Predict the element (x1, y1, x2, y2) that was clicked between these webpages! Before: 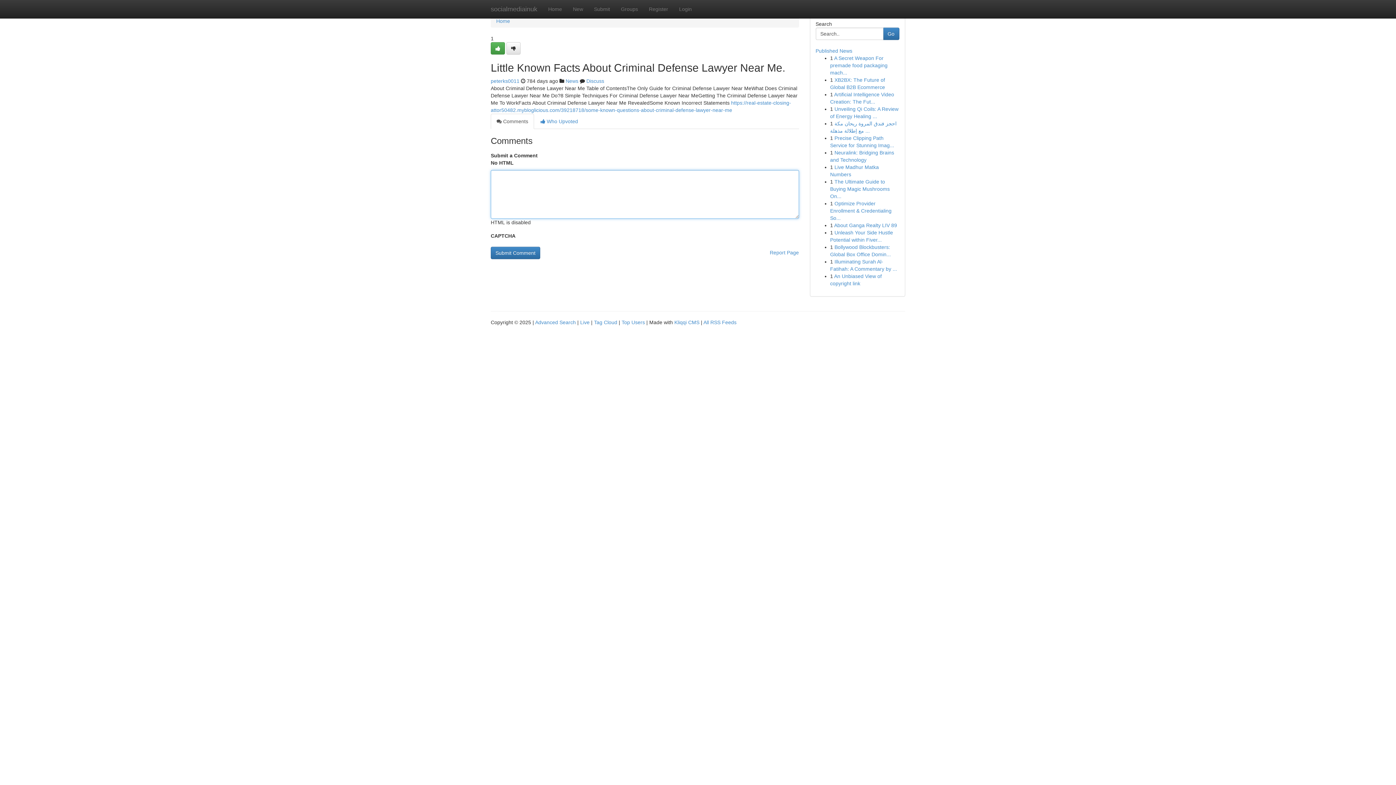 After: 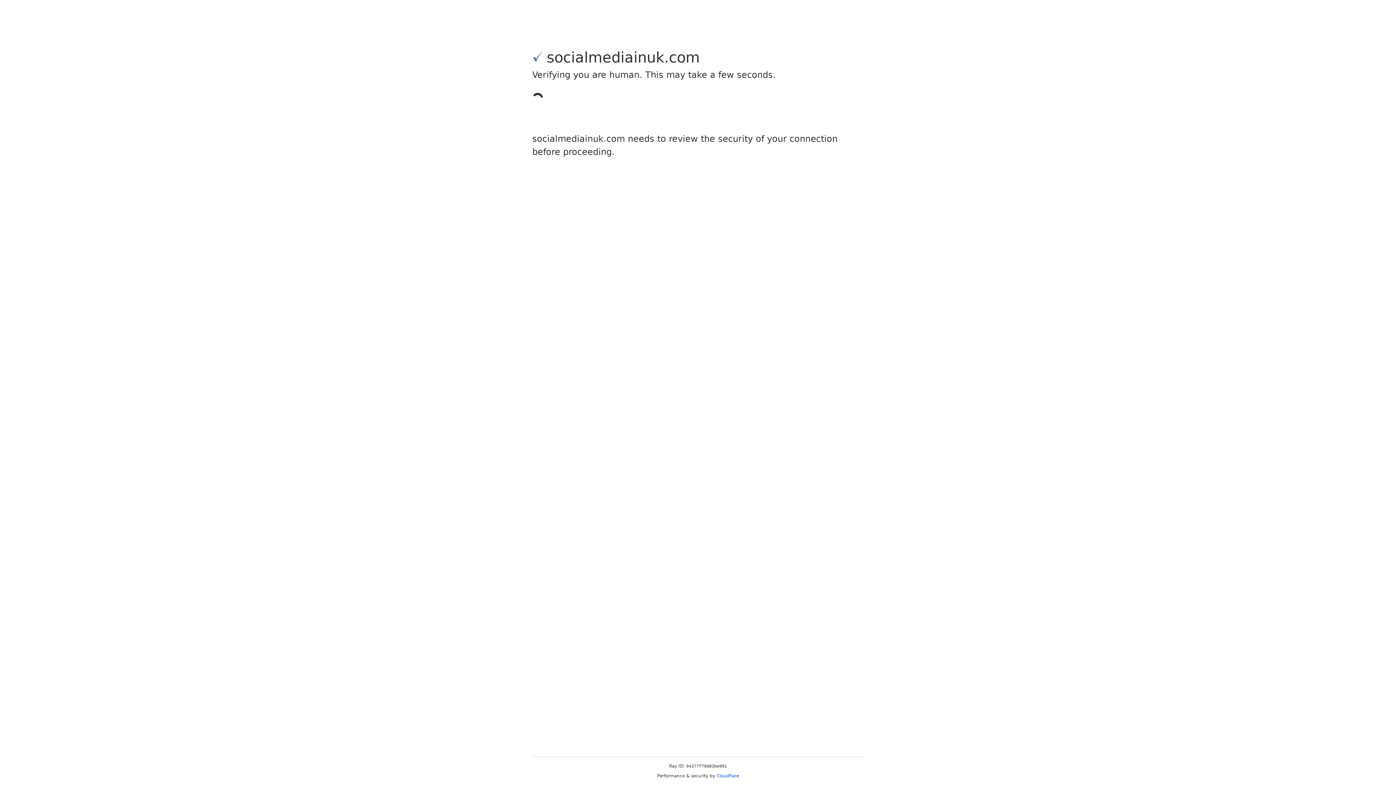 Action: label: peterks0011 bbox: (490, 78, 519, 84)